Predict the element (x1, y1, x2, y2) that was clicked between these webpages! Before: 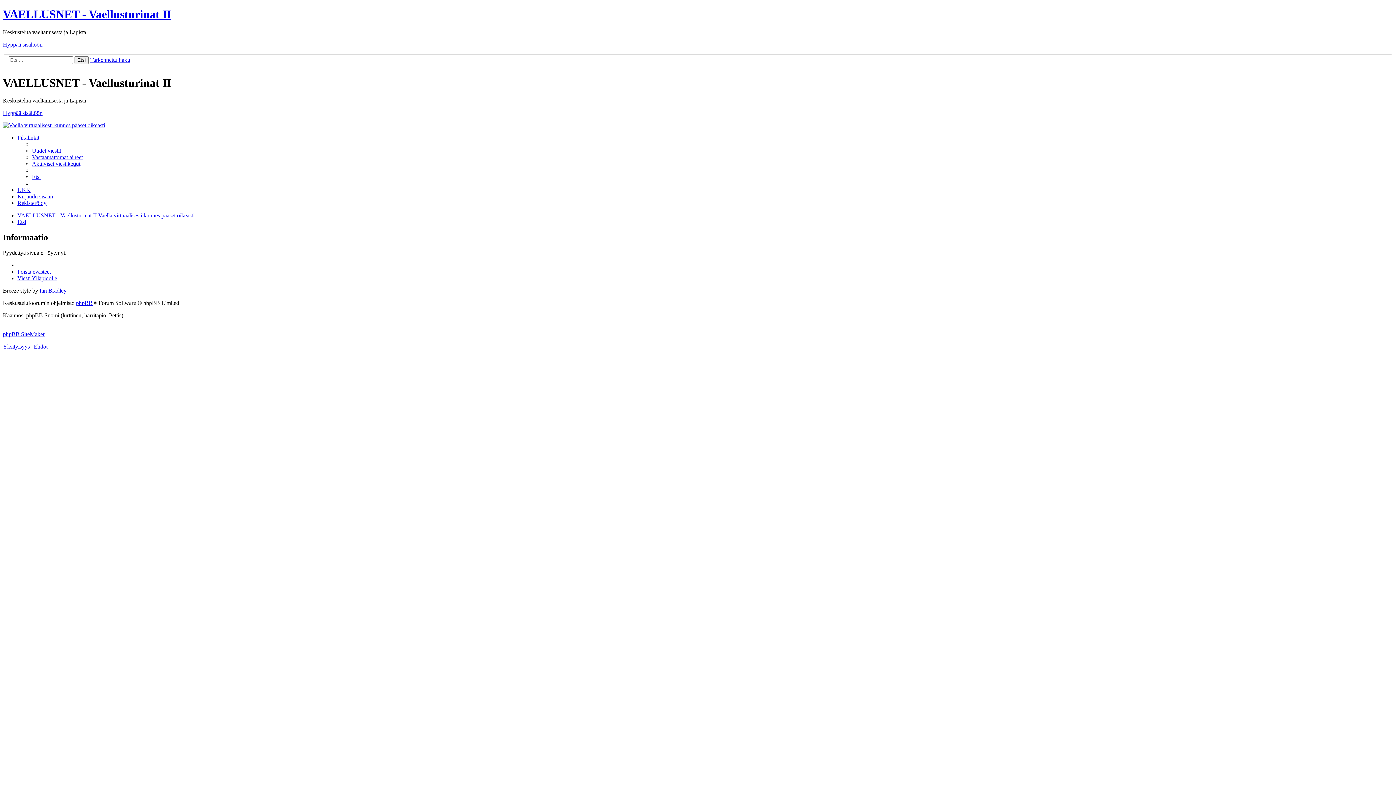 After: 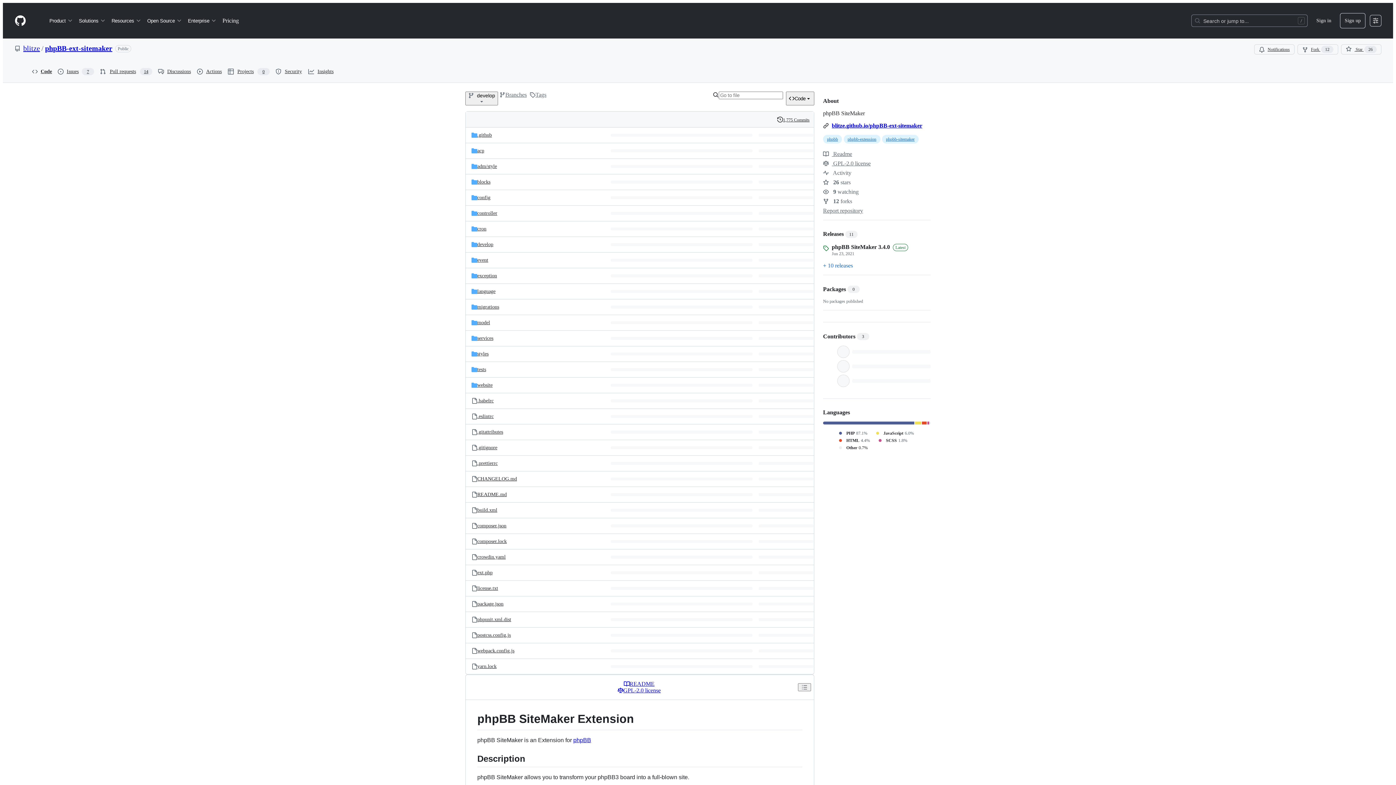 Action: label: phpBB SiteMaker bbox: (2, 331, 44, 337)